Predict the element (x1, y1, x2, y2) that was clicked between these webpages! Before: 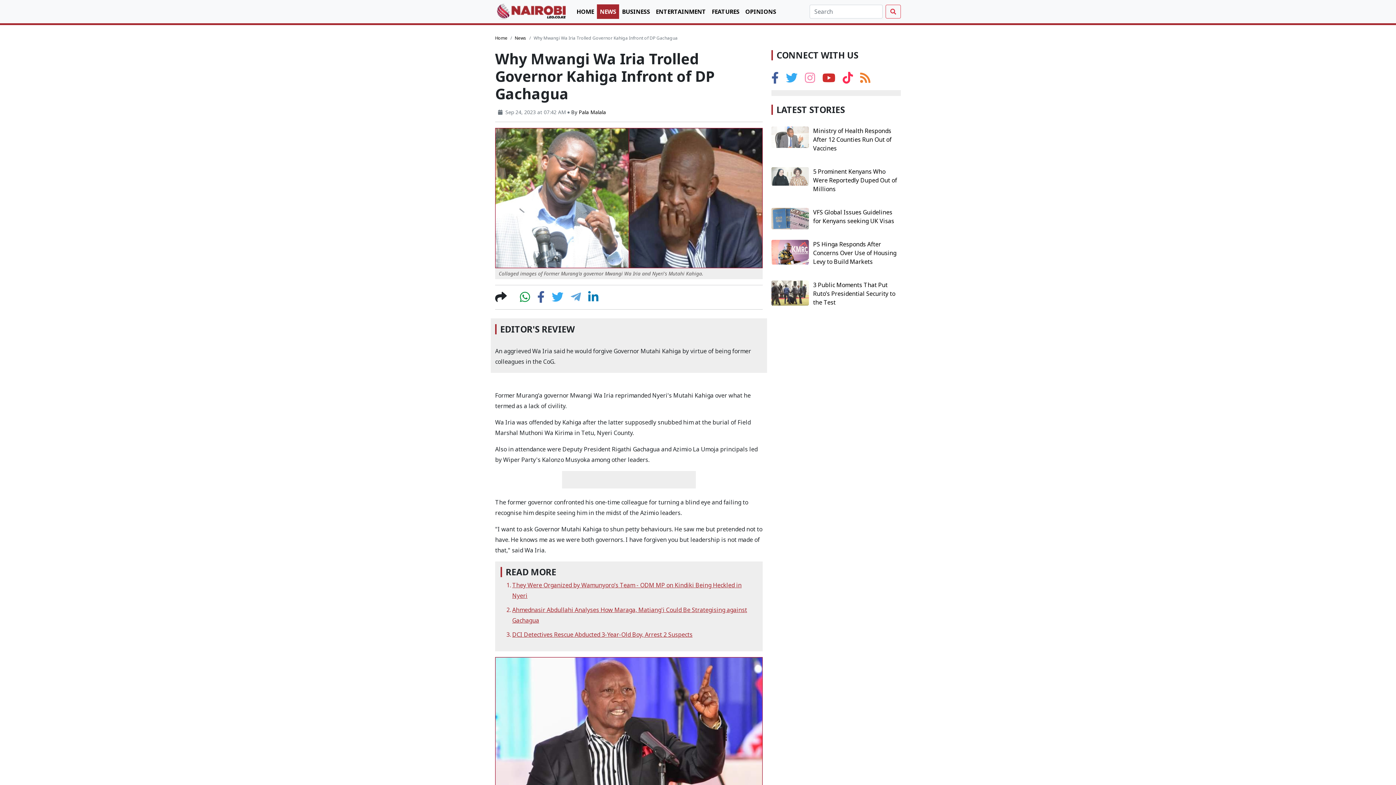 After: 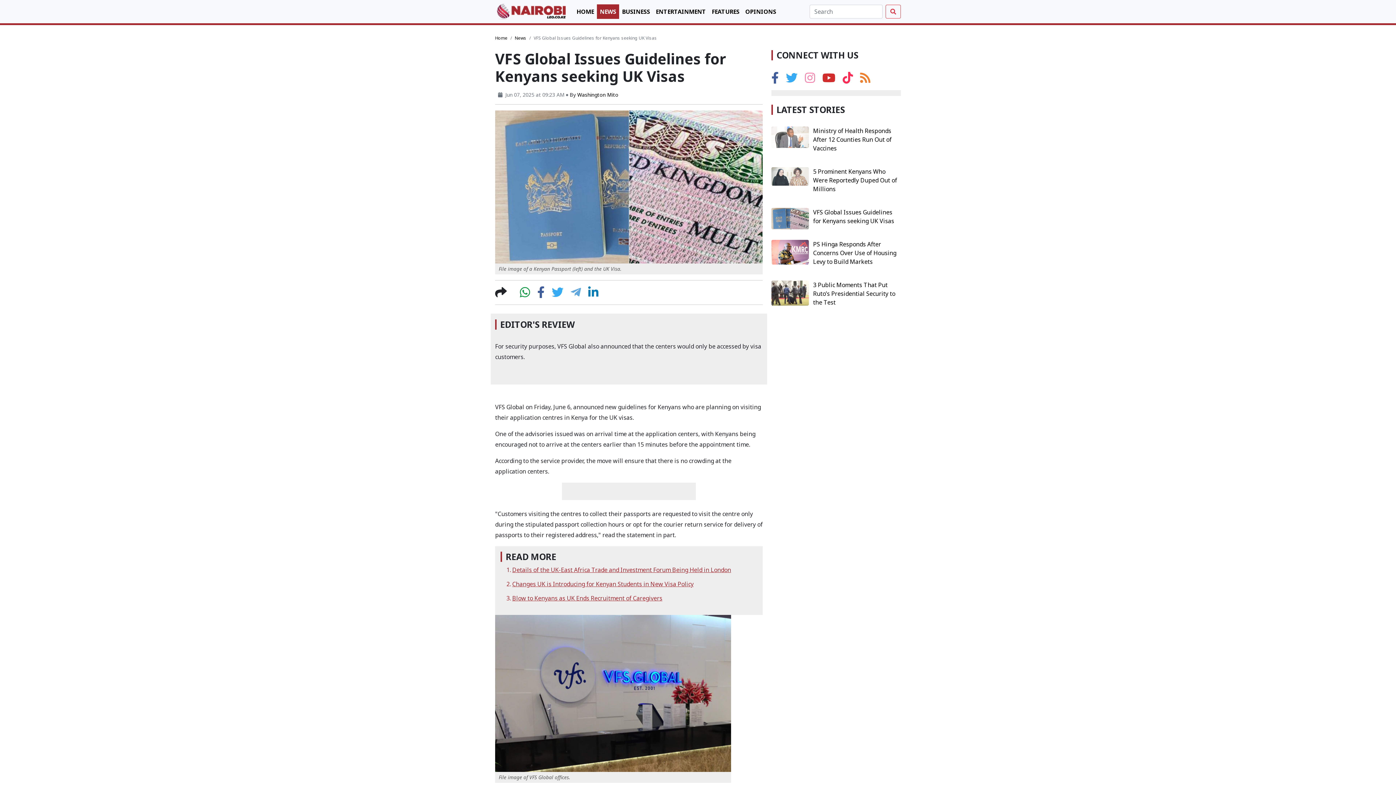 Action: bbox: (771, 214, 808, 222)